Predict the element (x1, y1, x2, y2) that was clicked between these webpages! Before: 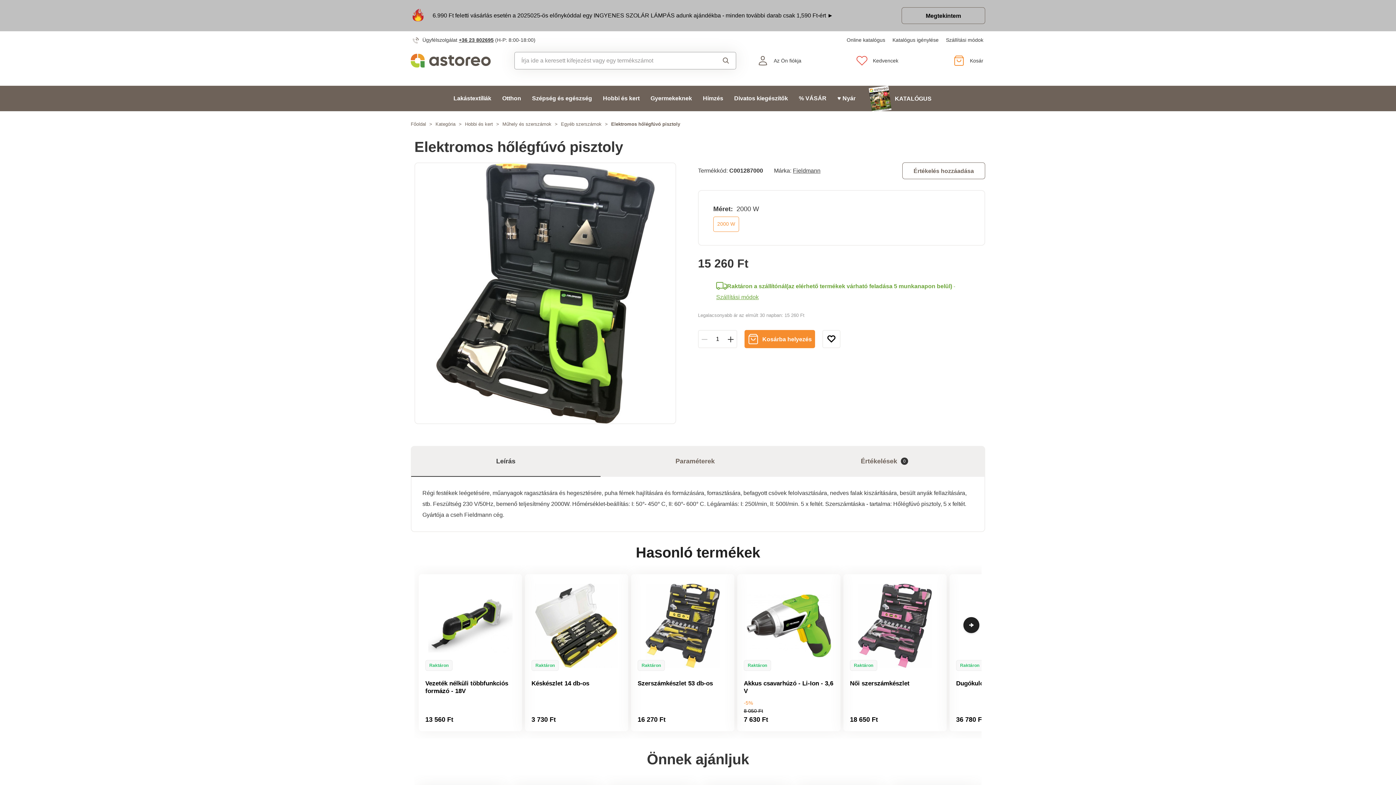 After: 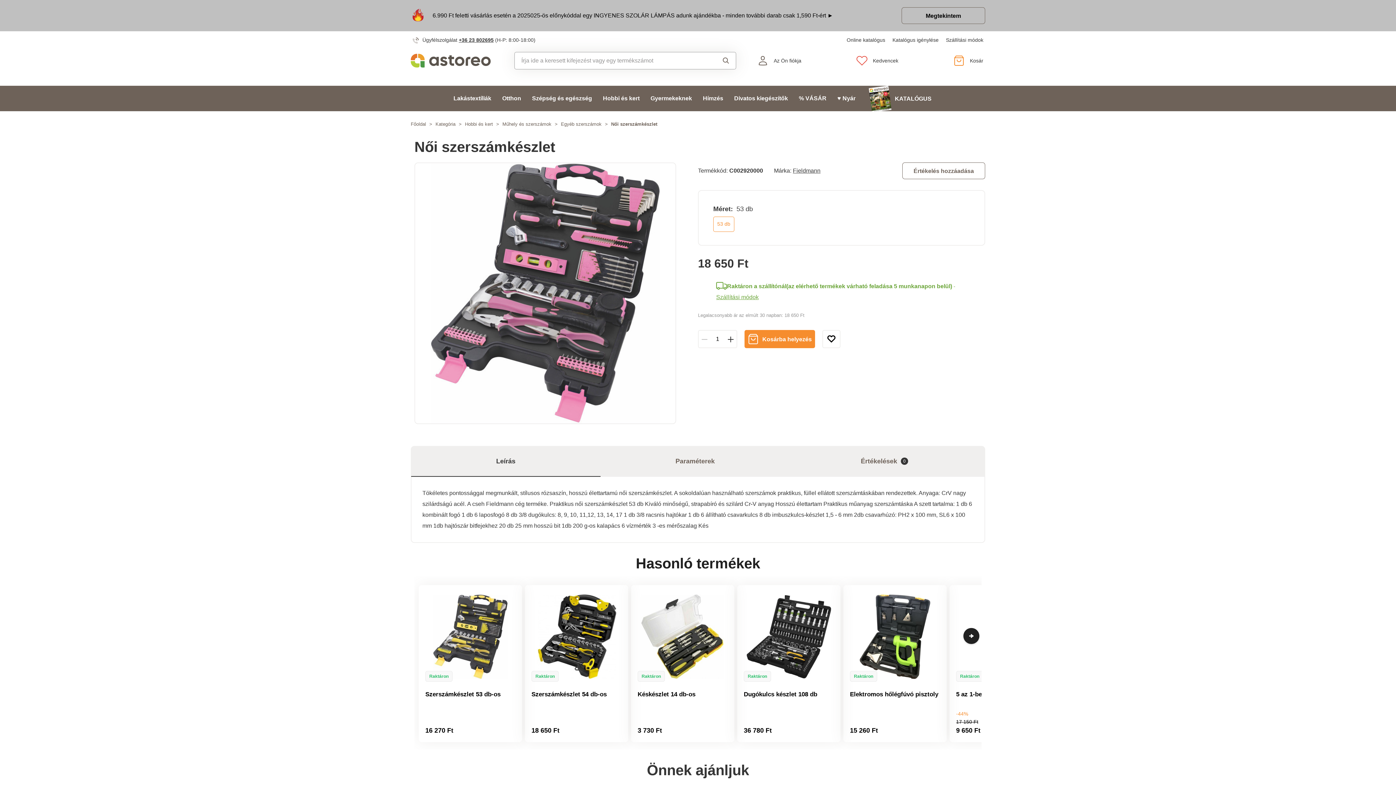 Action: label: Raktáron
Női szerszámkészlet


18 650 Ft bbox: (843, 574, 946, 731)